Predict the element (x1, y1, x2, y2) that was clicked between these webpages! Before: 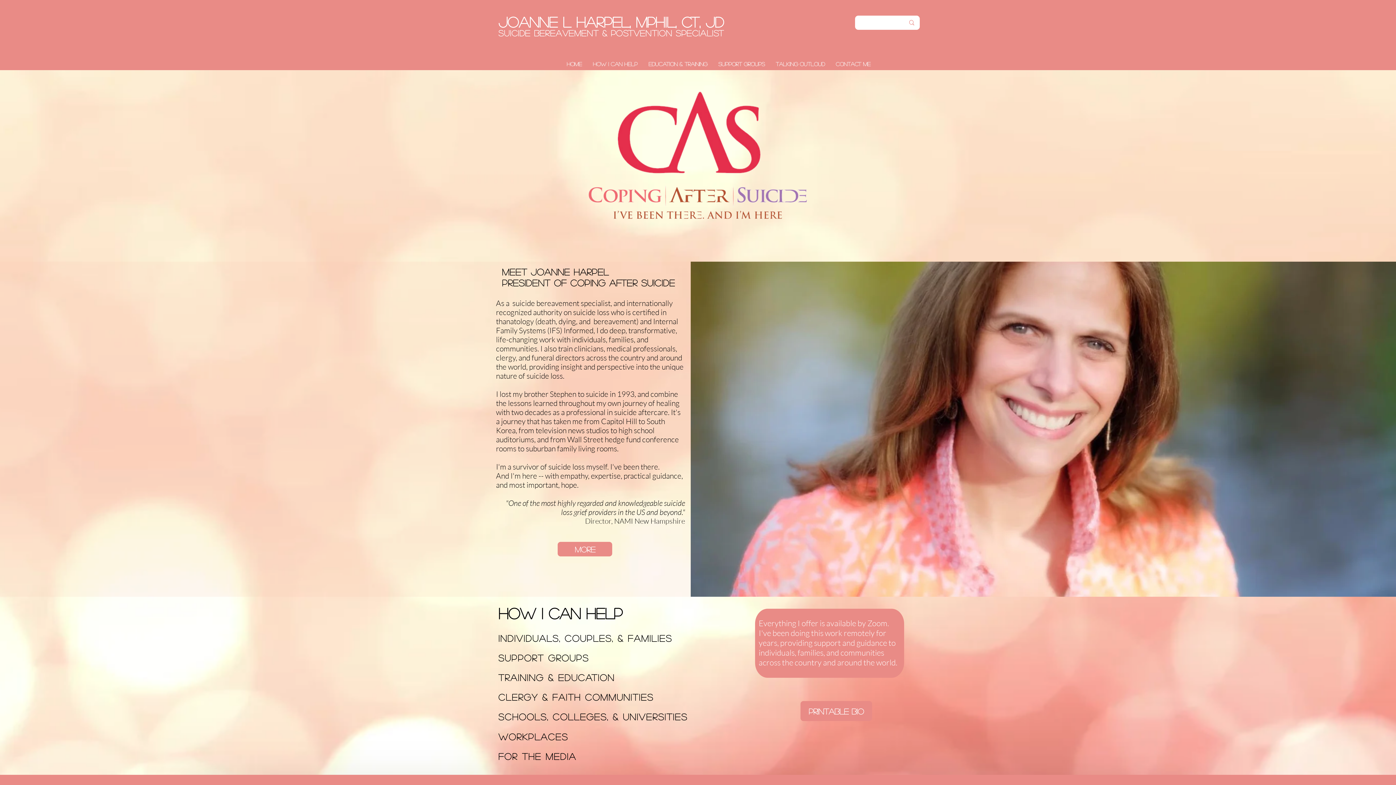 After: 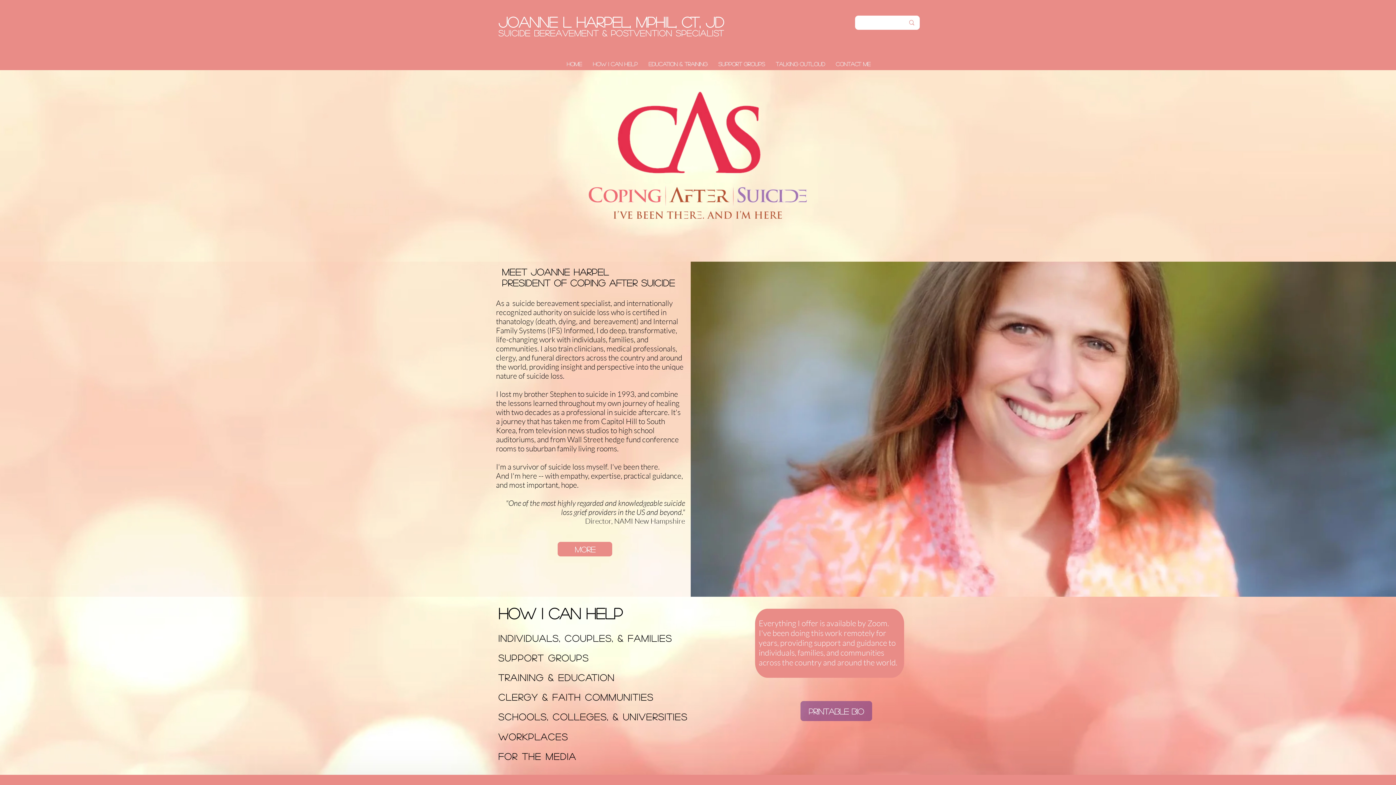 Action: label: Printable Bio bbox: (800, 701, 872, 721)